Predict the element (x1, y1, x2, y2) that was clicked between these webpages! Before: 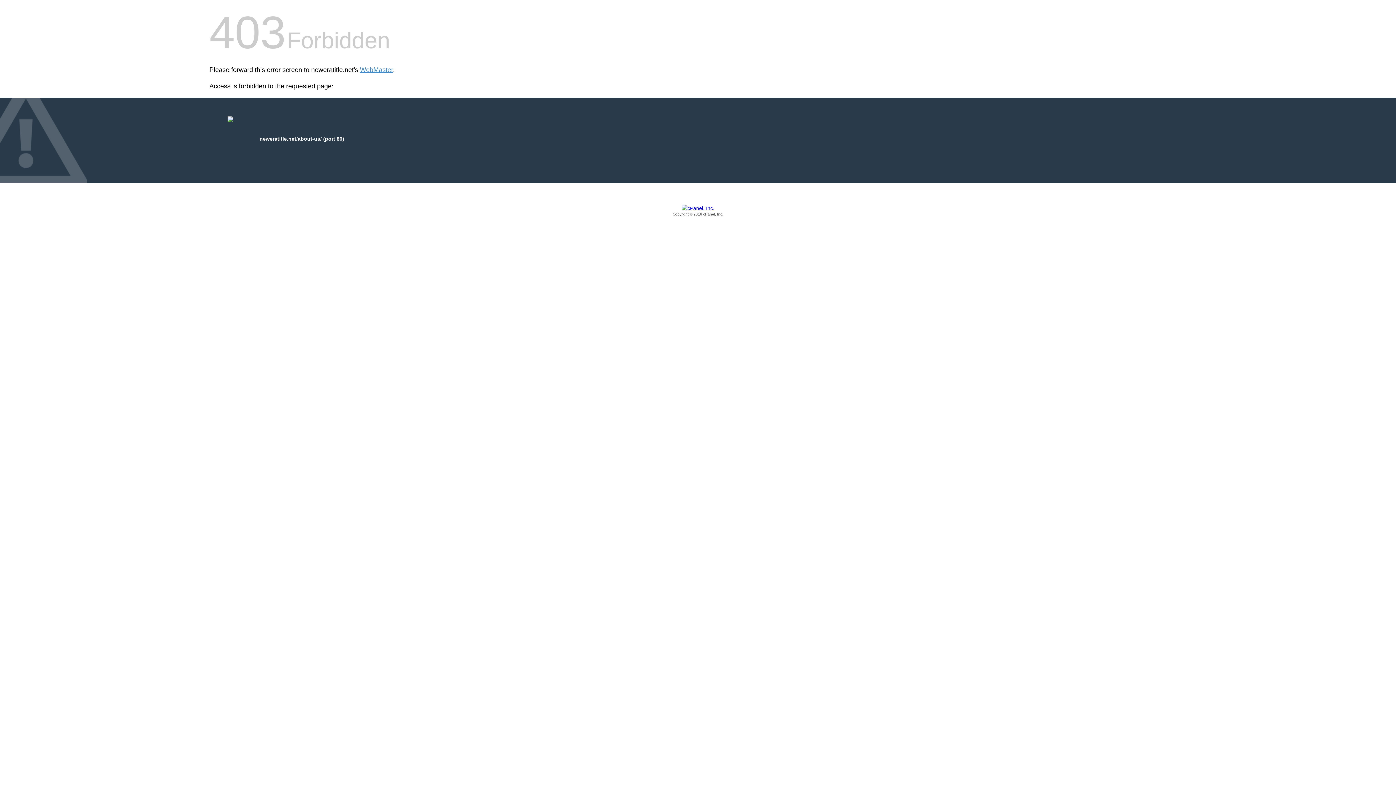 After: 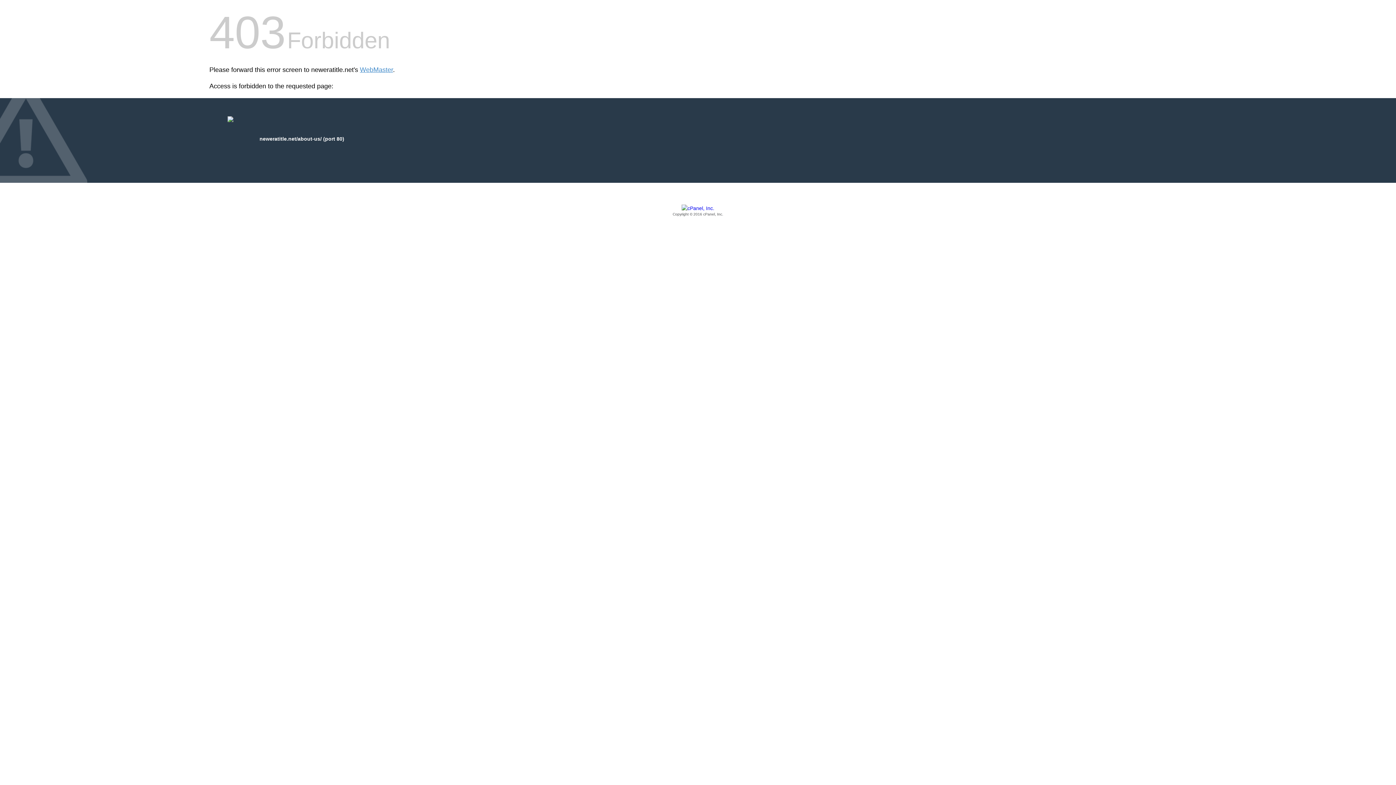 Action: bbox: (209, 205, 1186, 217) label: Copyright © 2016 cPanel, Inc.